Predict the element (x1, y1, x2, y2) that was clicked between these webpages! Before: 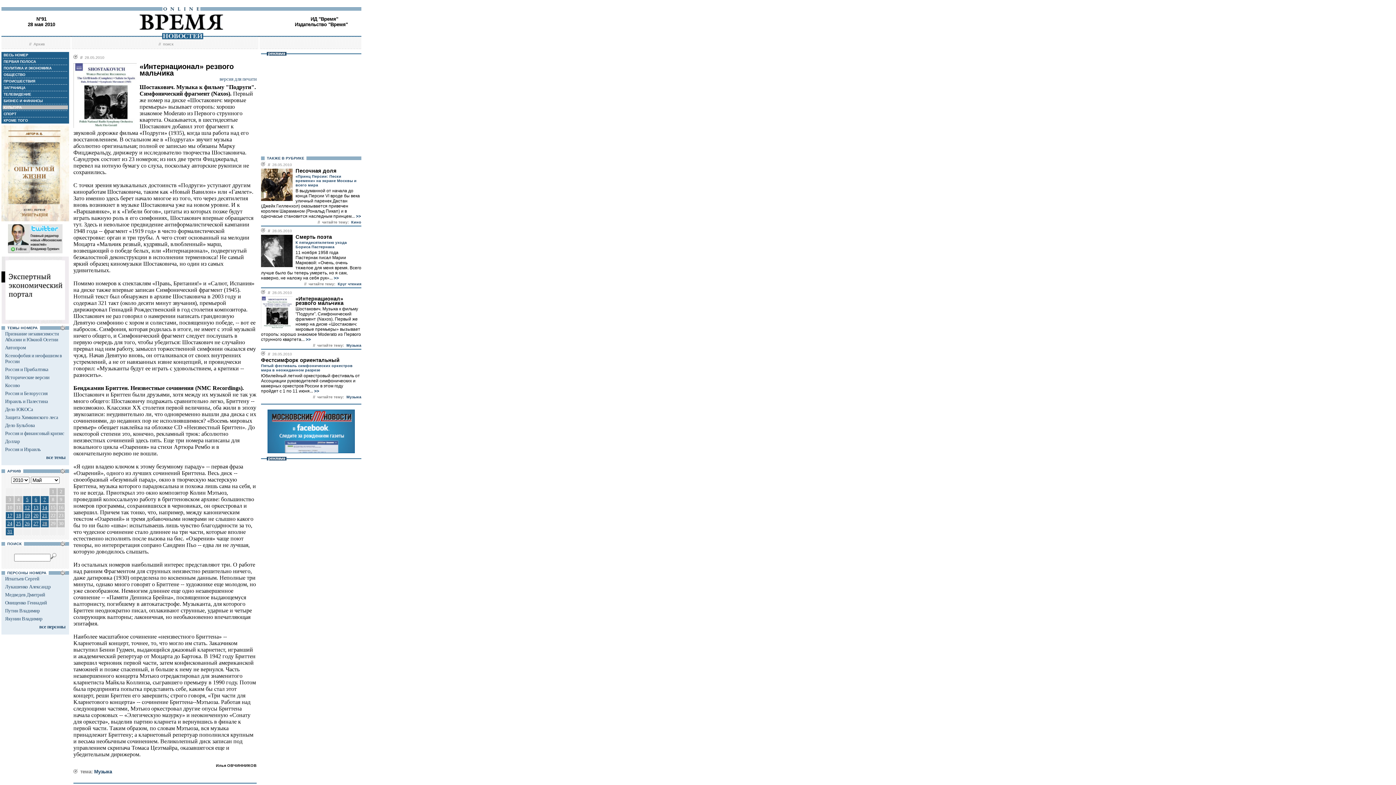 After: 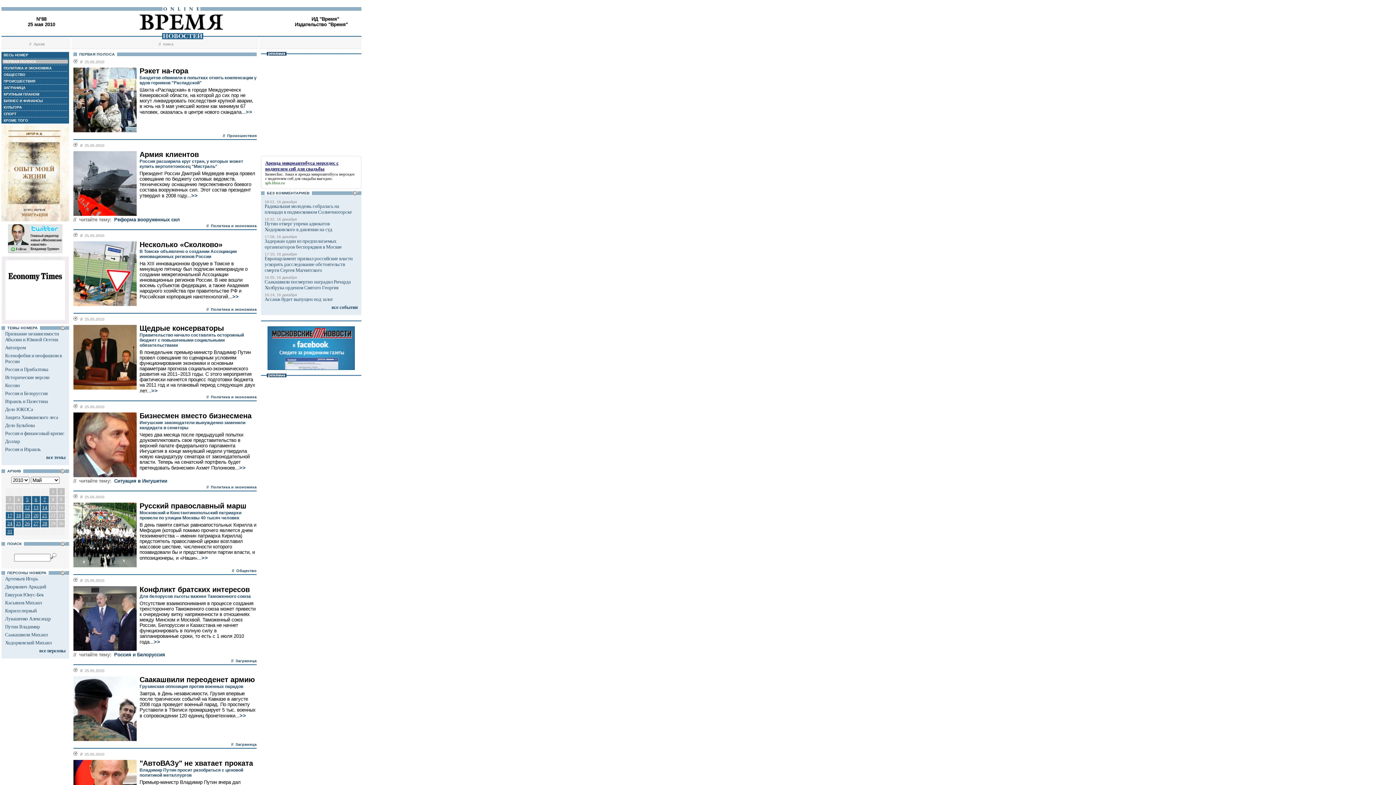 Action: label: 25 bbox: (14, 520, 22, 527)